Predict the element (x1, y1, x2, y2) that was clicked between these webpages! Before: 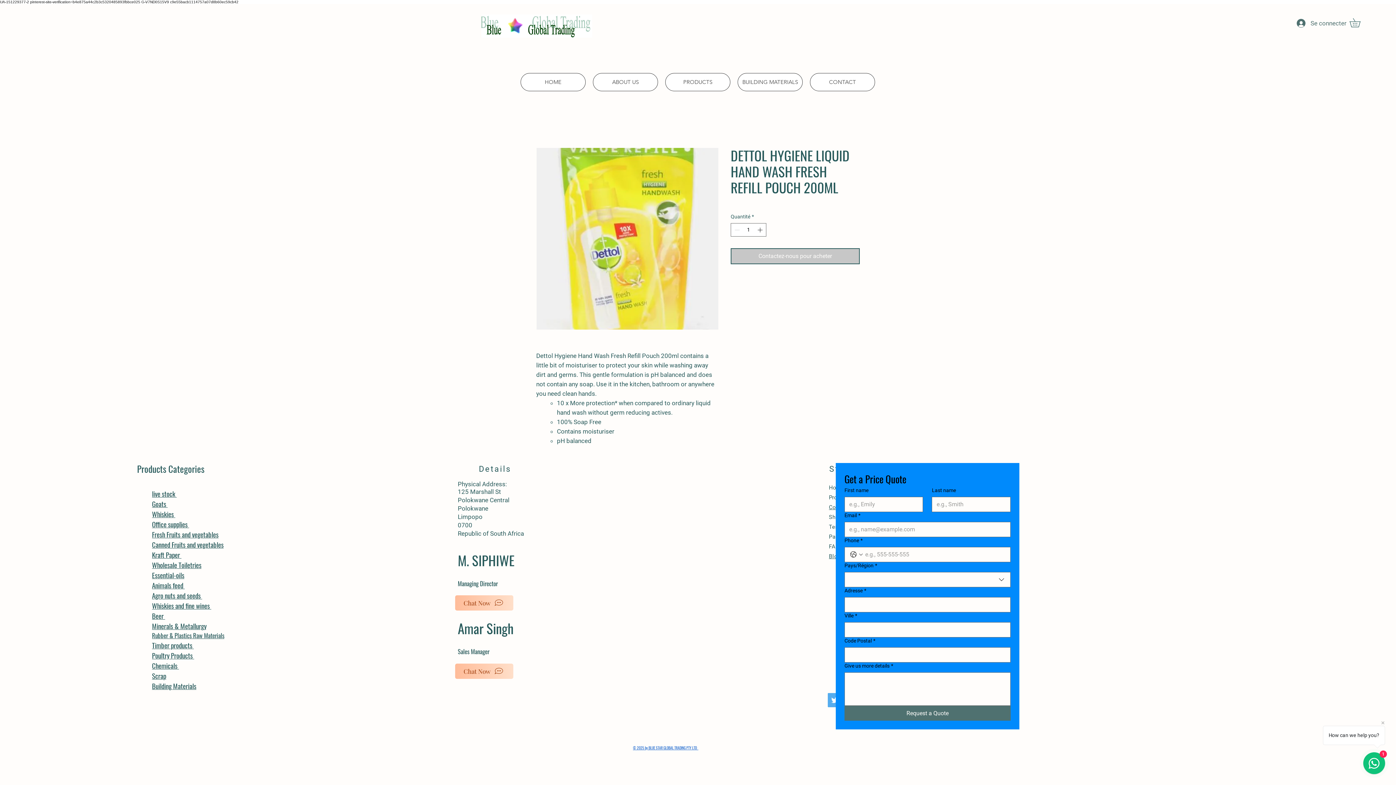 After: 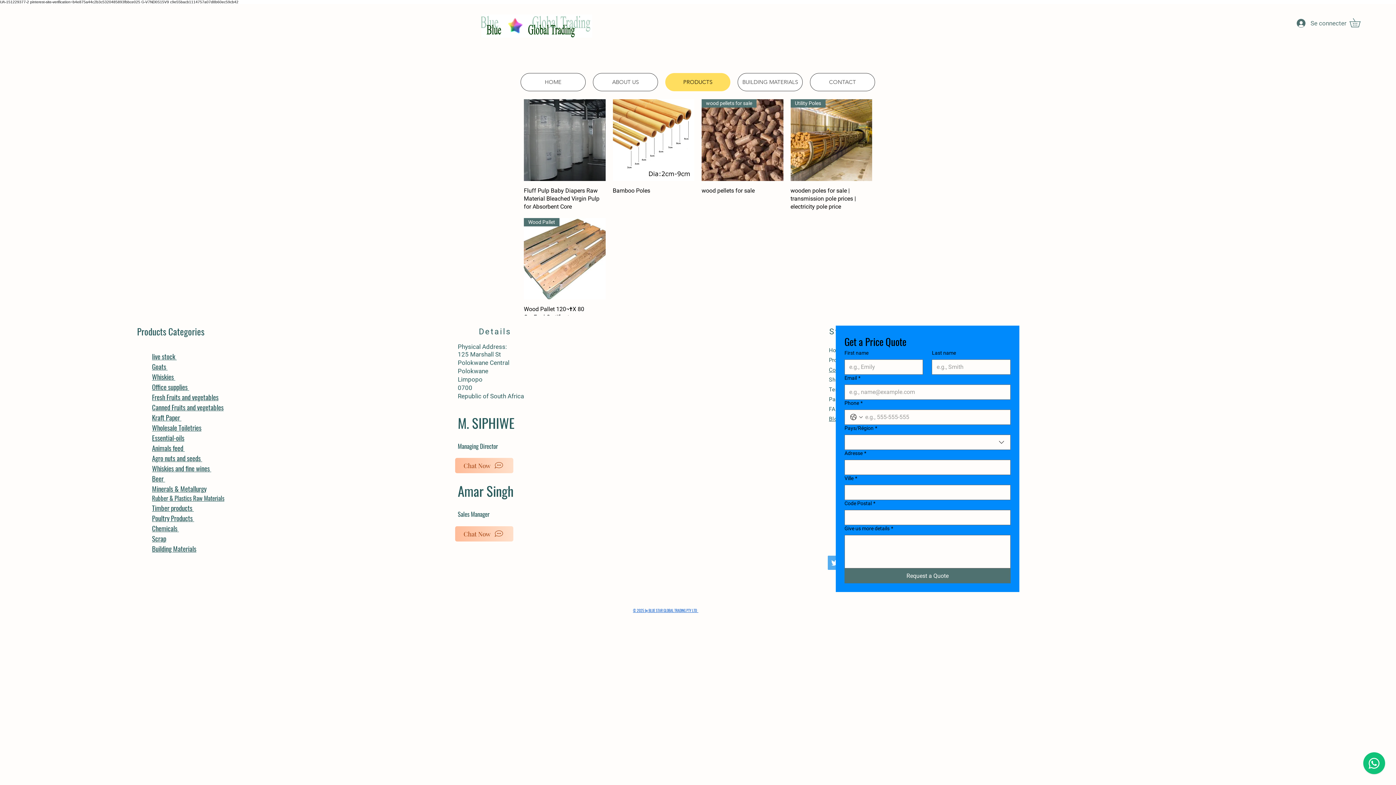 Action: label: Whiskies and fine wines  bbox: (152, 600, 211, 610)